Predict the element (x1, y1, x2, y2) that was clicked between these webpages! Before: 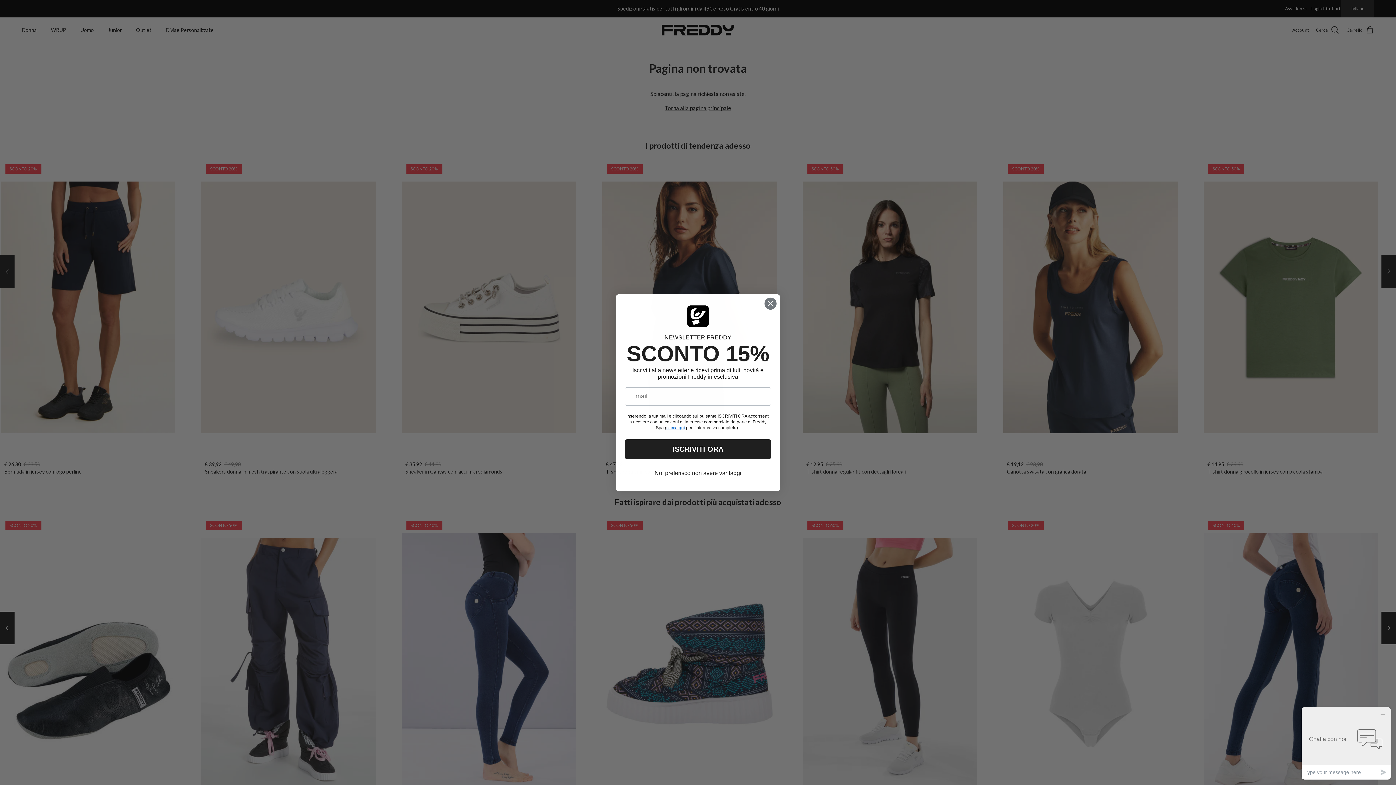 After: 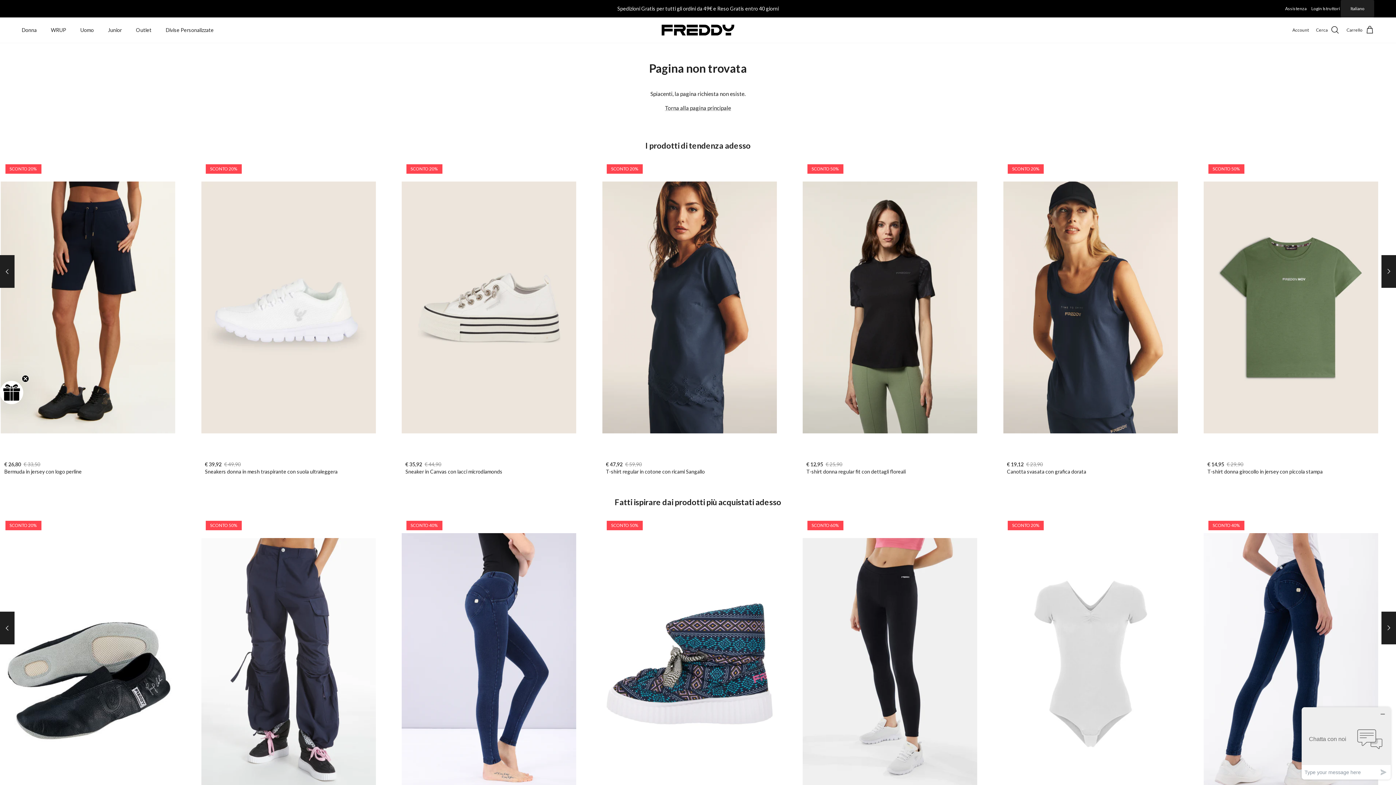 Action: bbox: (764, 297, 777, 310) label: Close dialog